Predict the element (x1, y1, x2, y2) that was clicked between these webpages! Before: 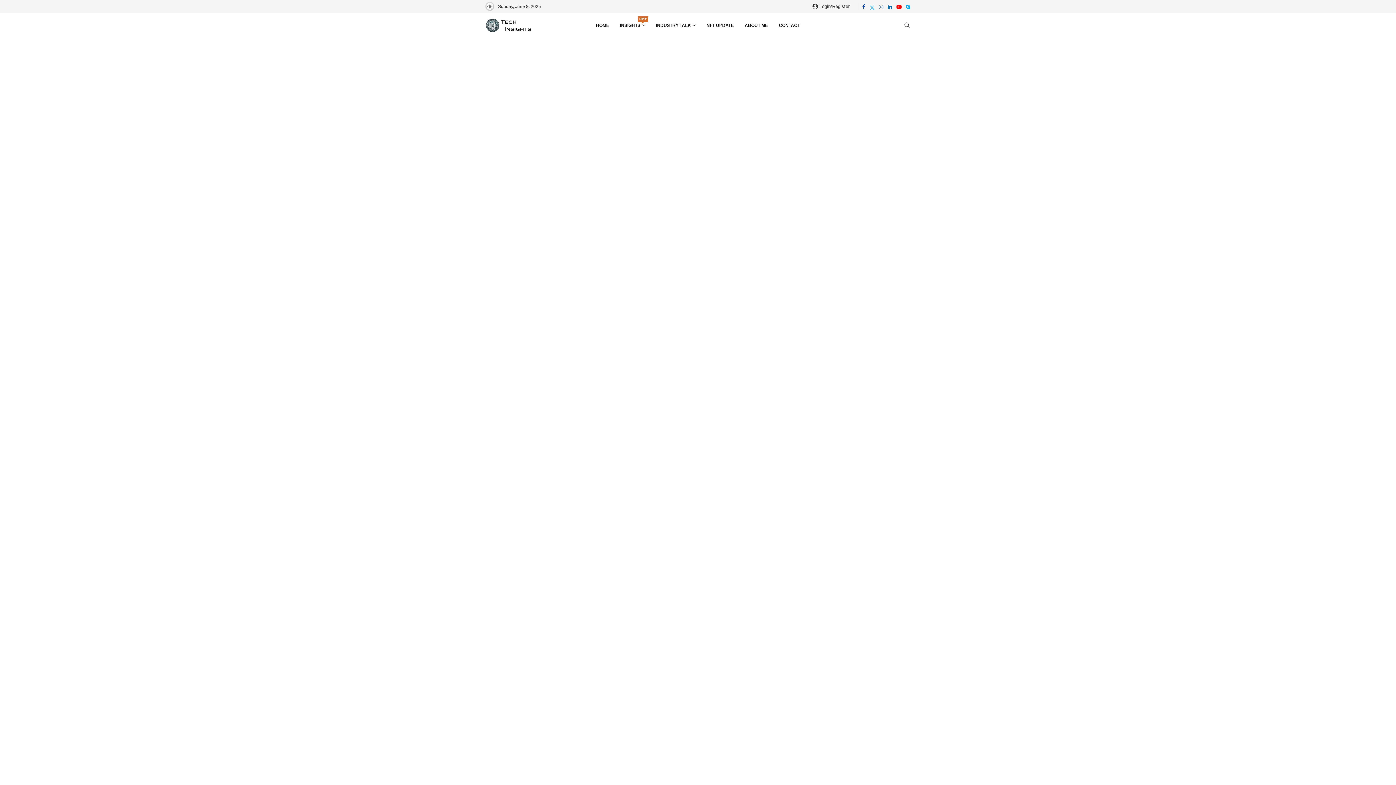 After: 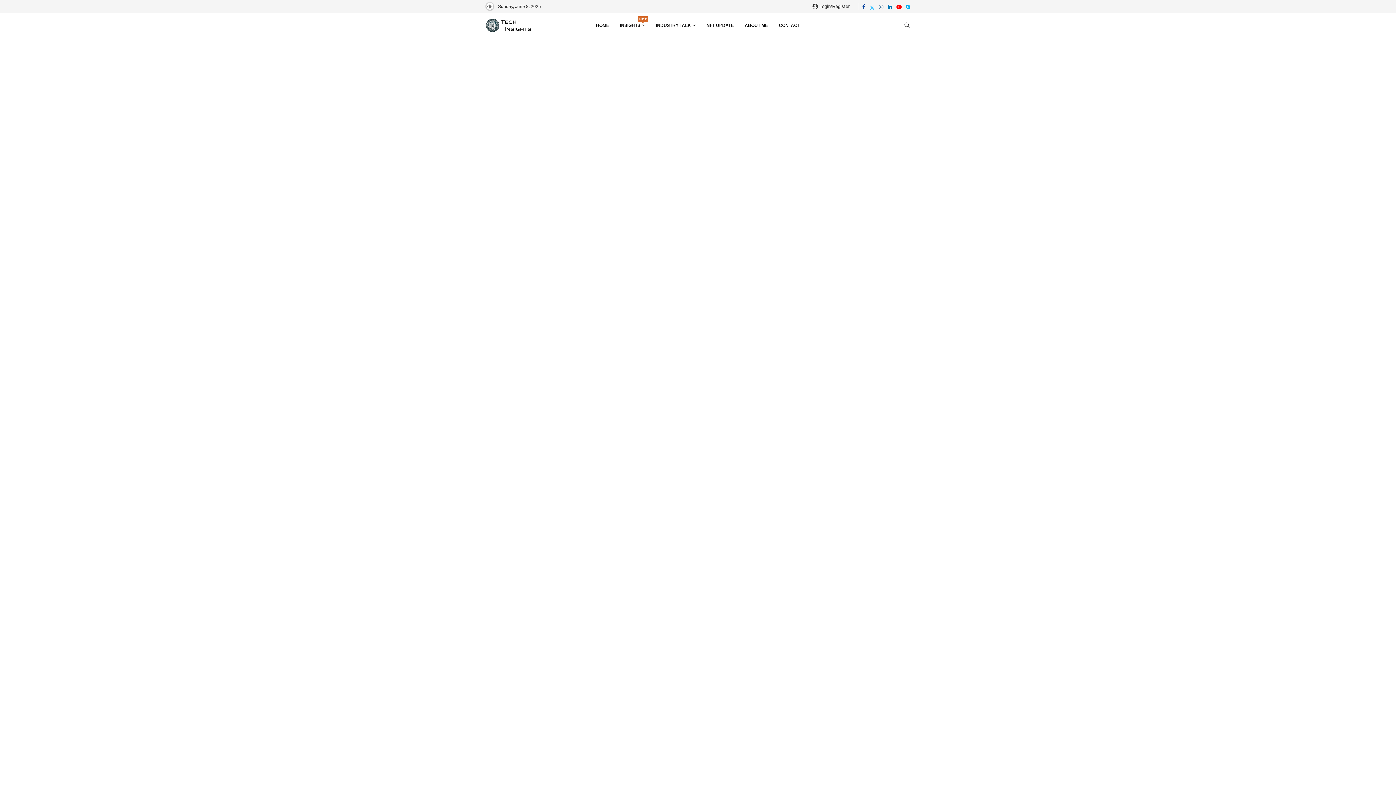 Action: bbox: (878, 3, 884, 10) label: Instagram